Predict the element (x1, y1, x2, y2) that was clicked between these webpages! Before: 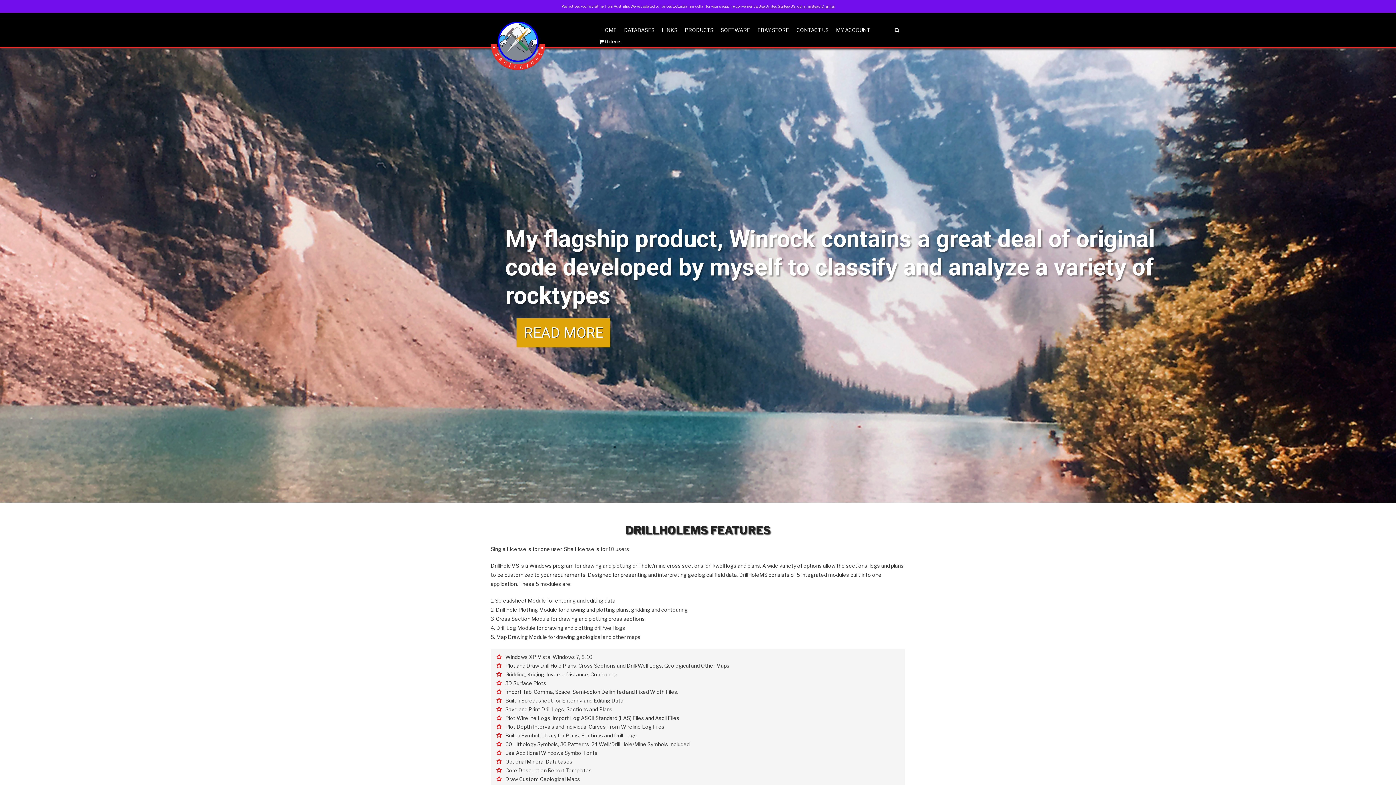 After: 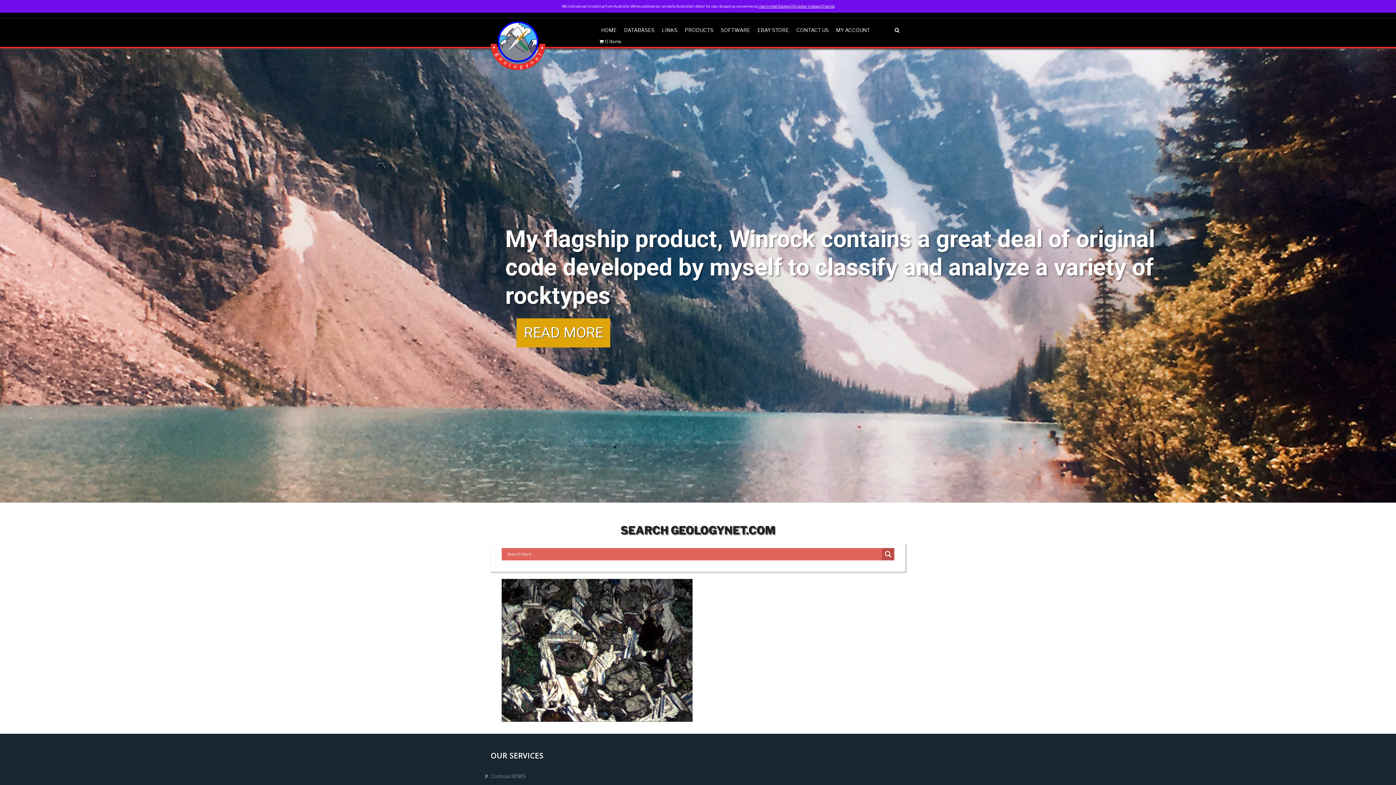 Action: bbox: (889, 22, 905, 37)